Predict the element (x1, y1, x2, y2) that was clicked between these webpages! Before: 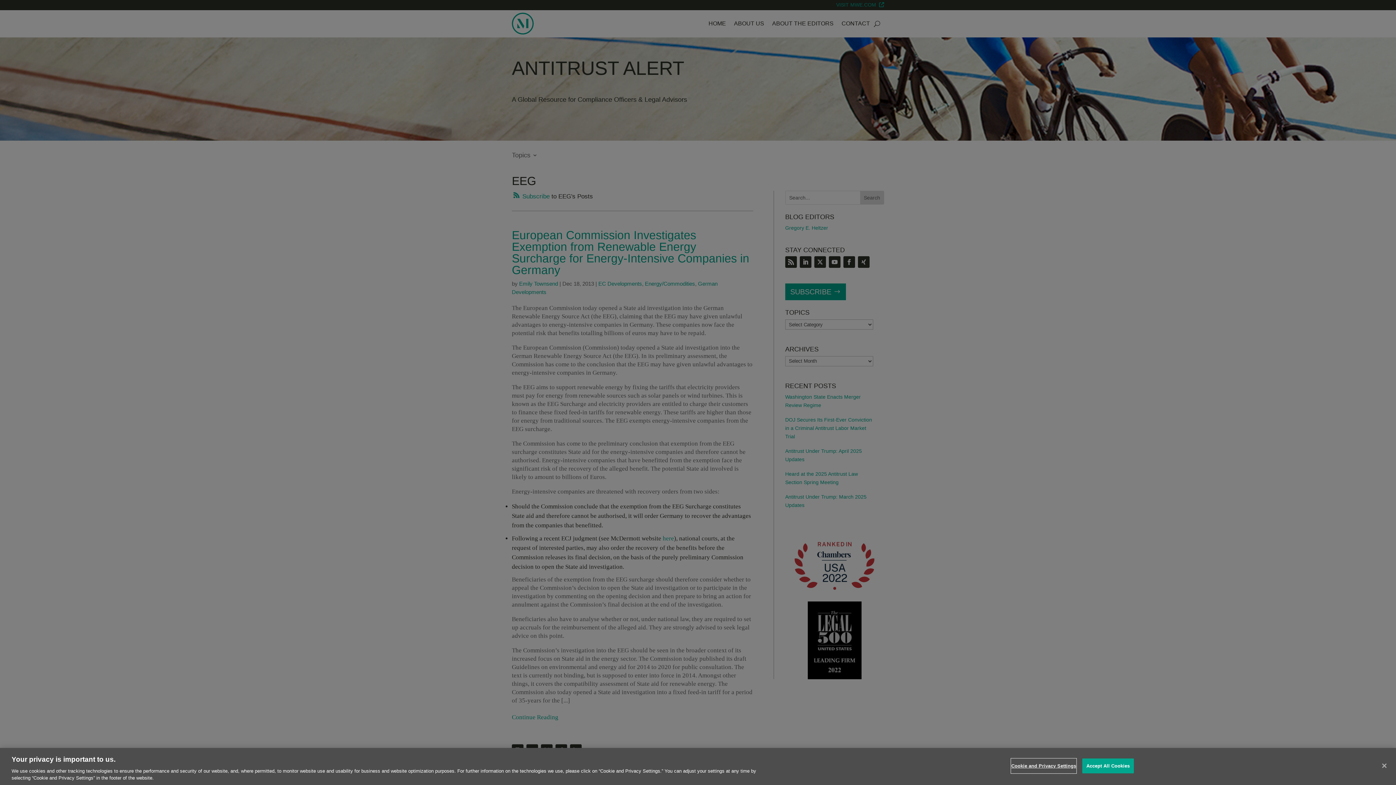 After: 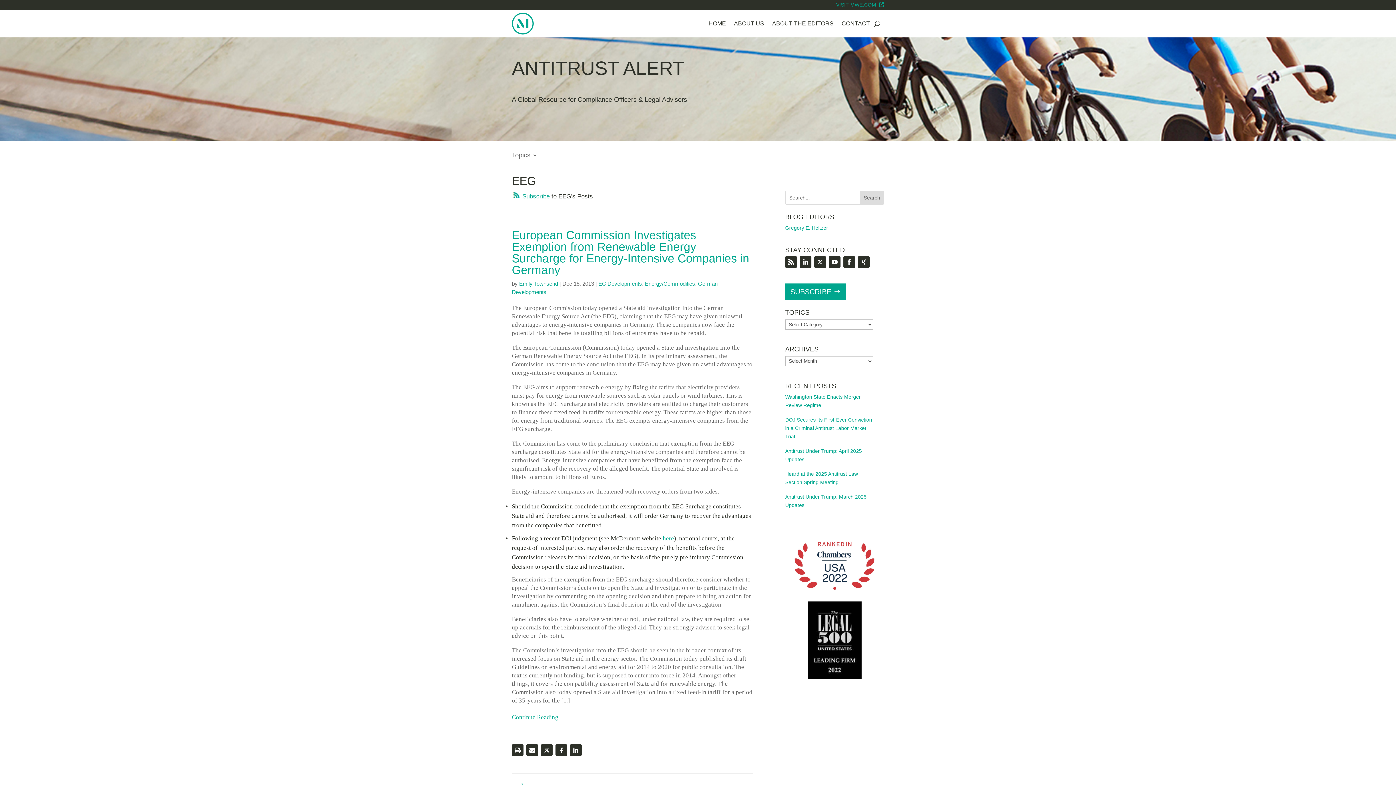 Action: bbox: (1082, 758, 1134, 773) label: Accept All Cookies